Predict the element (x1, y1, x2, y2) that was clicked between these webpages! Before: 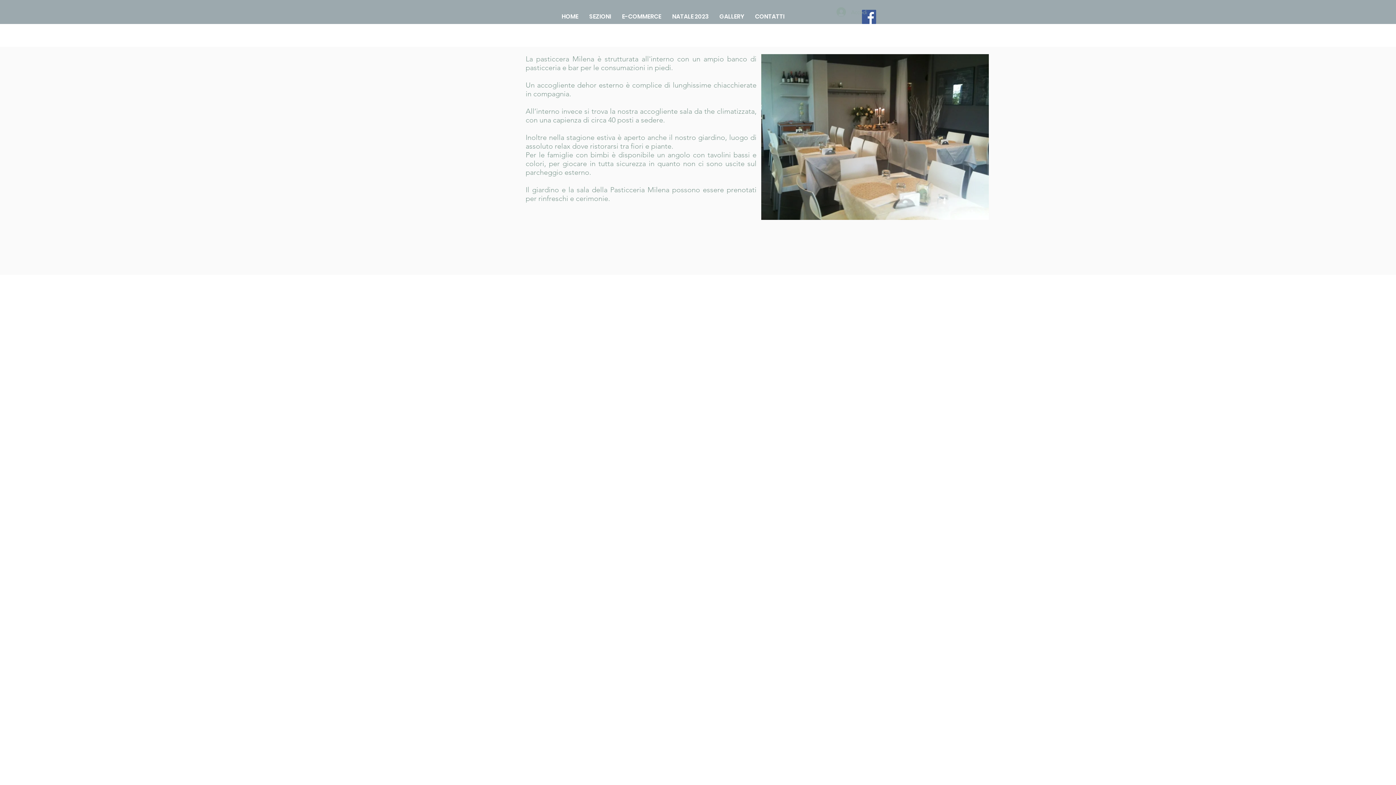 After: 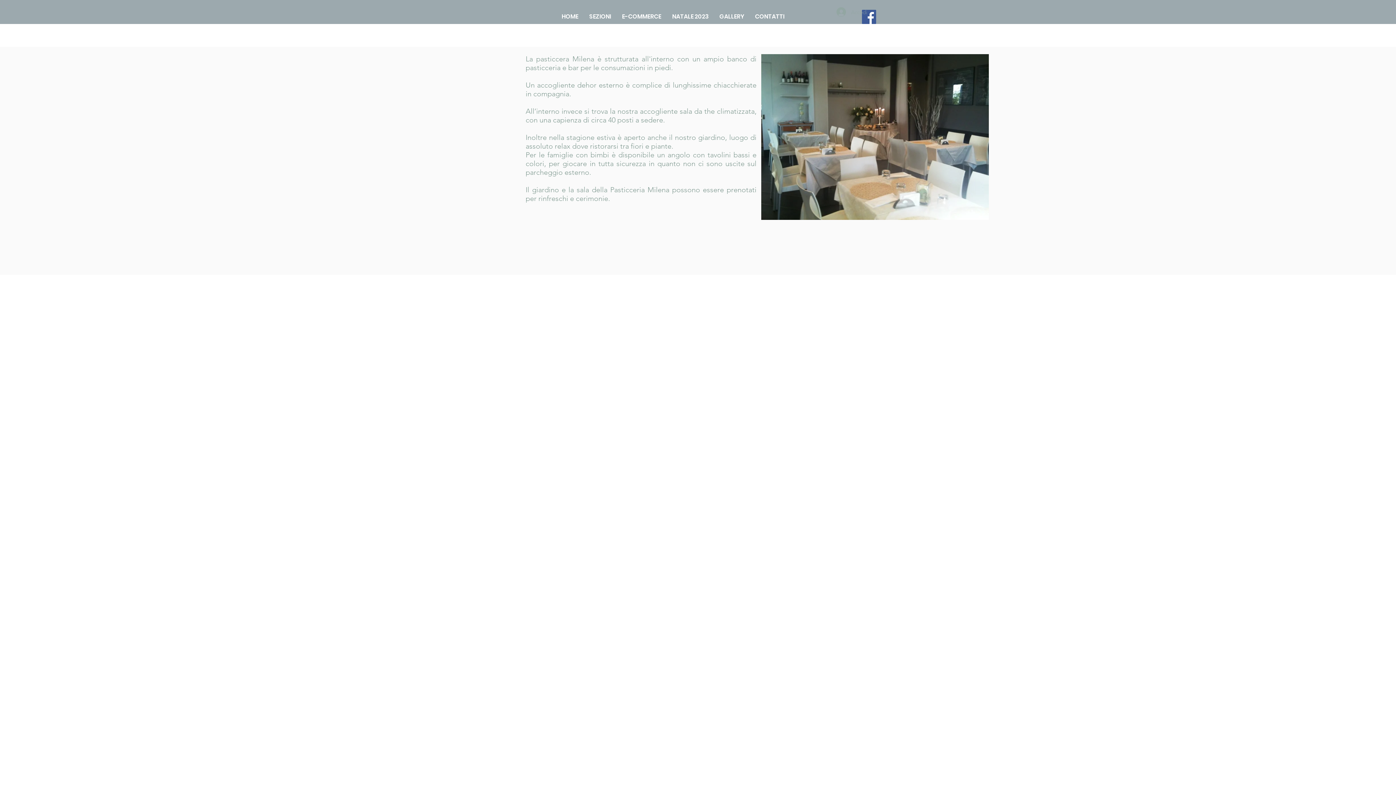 Action: bbox: (831, 5, 872, 18) label: Accedi